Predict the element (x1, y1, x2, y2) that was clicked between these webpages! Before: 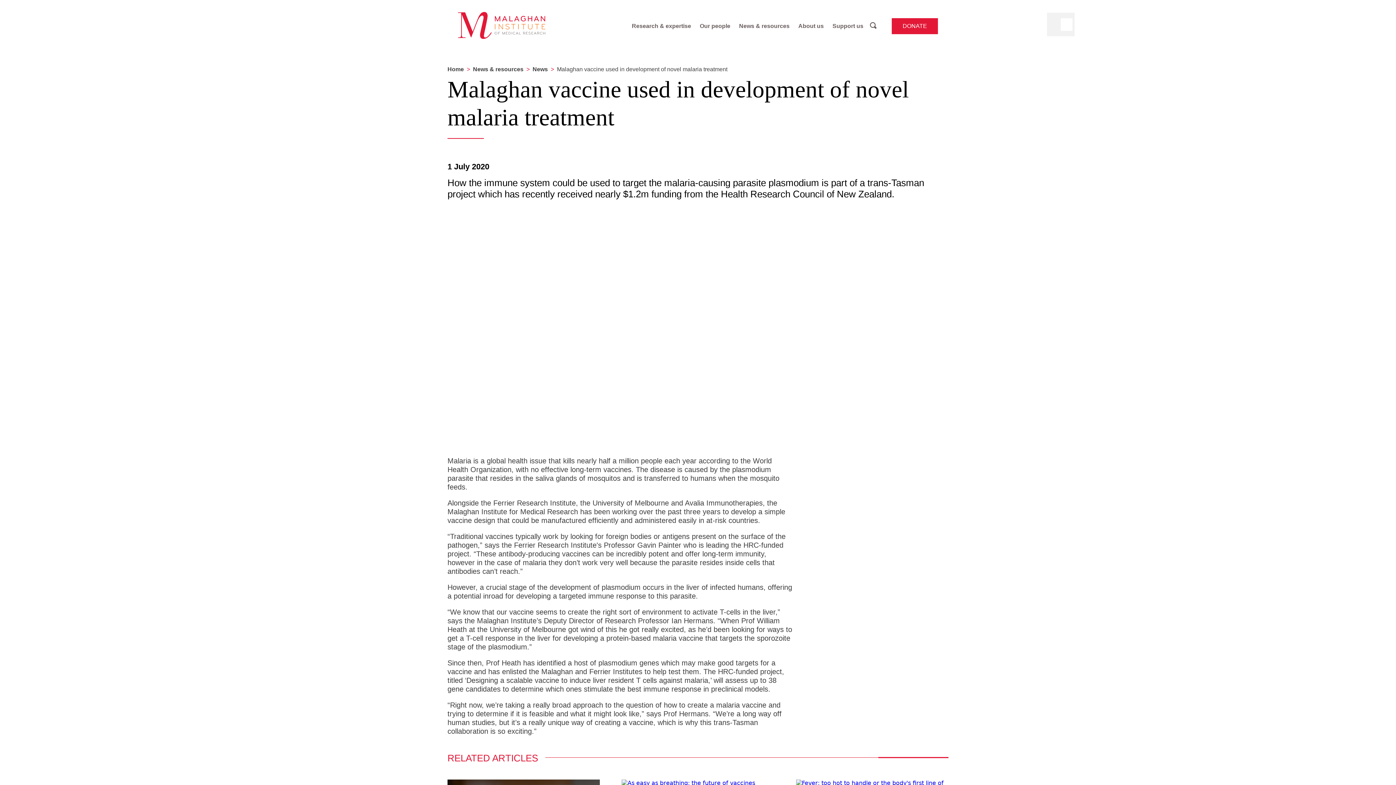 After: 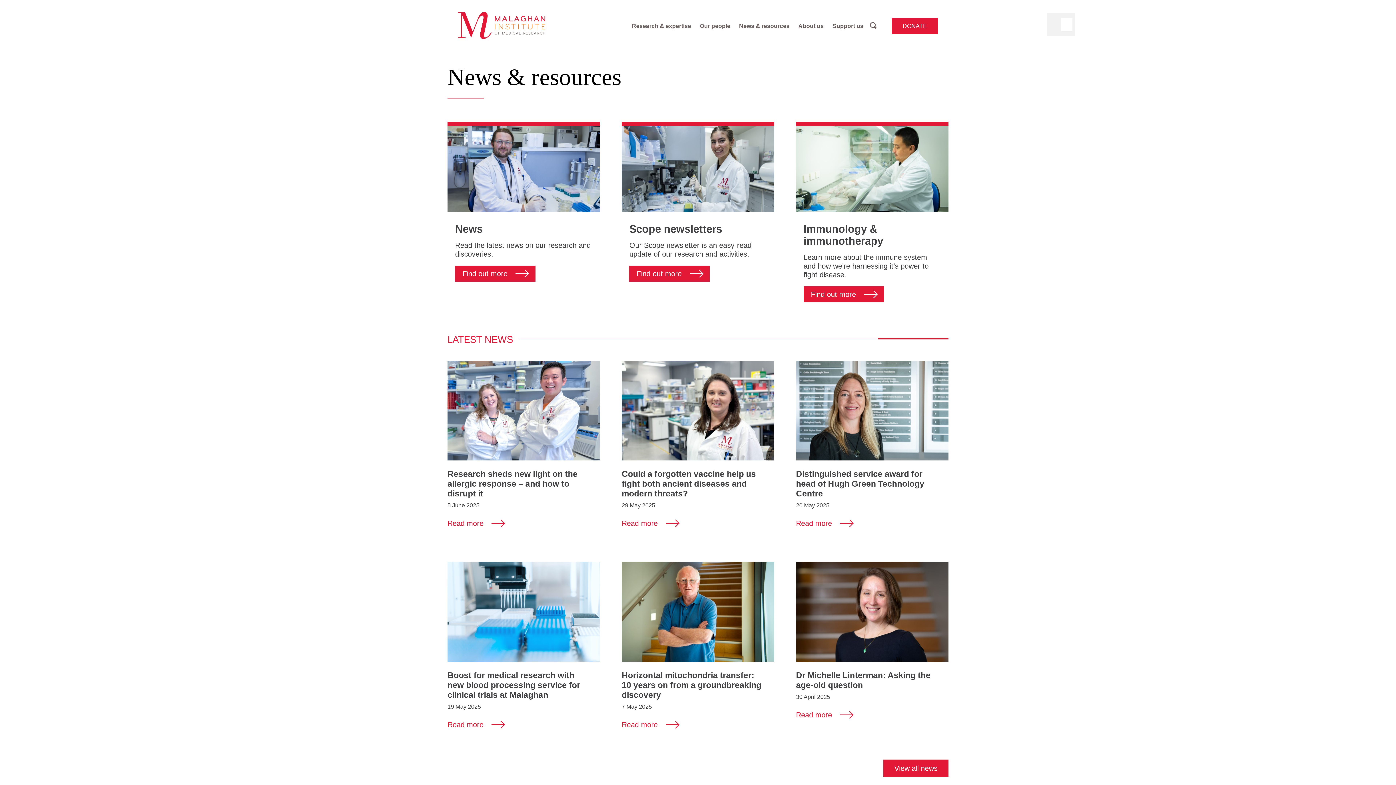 Action: label: News & resources bbox: (473, 66, 523, 72)